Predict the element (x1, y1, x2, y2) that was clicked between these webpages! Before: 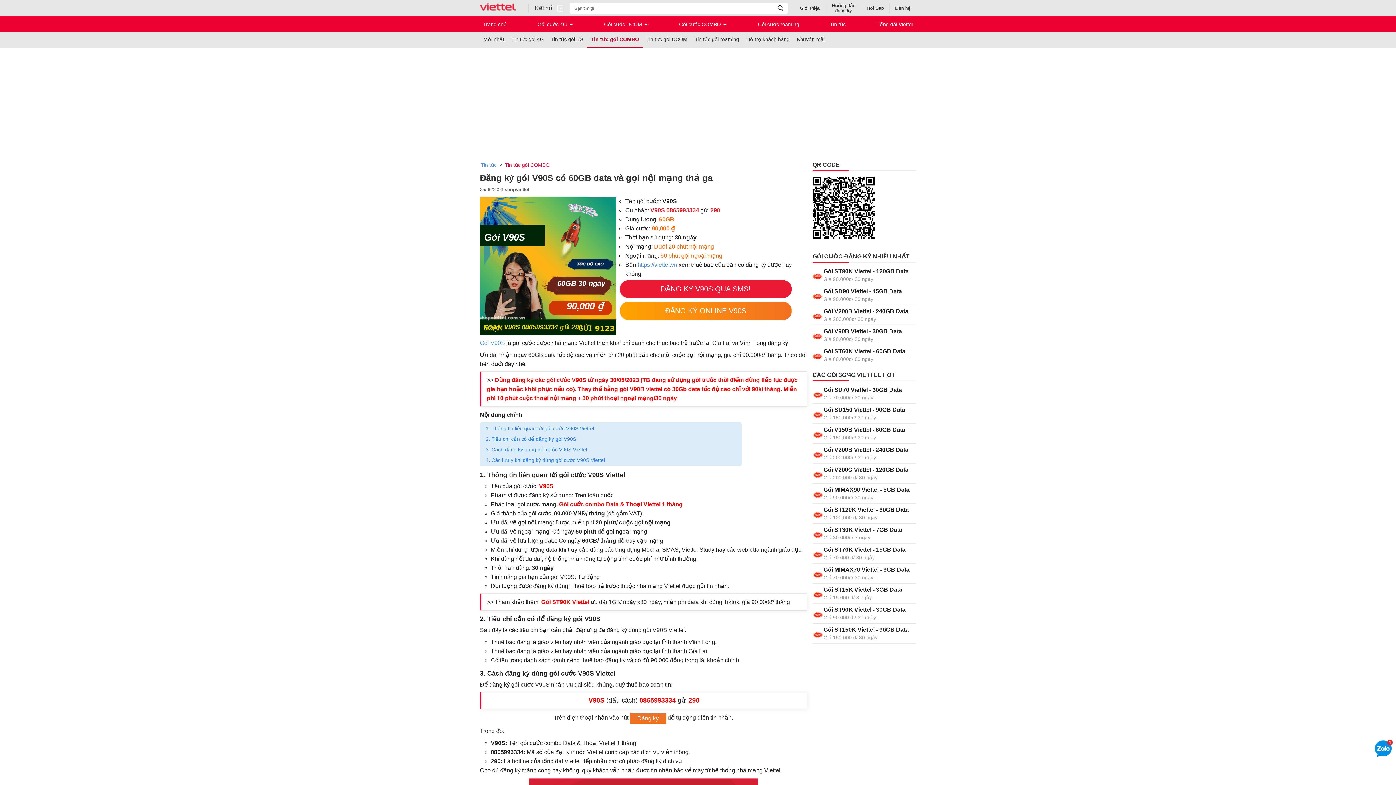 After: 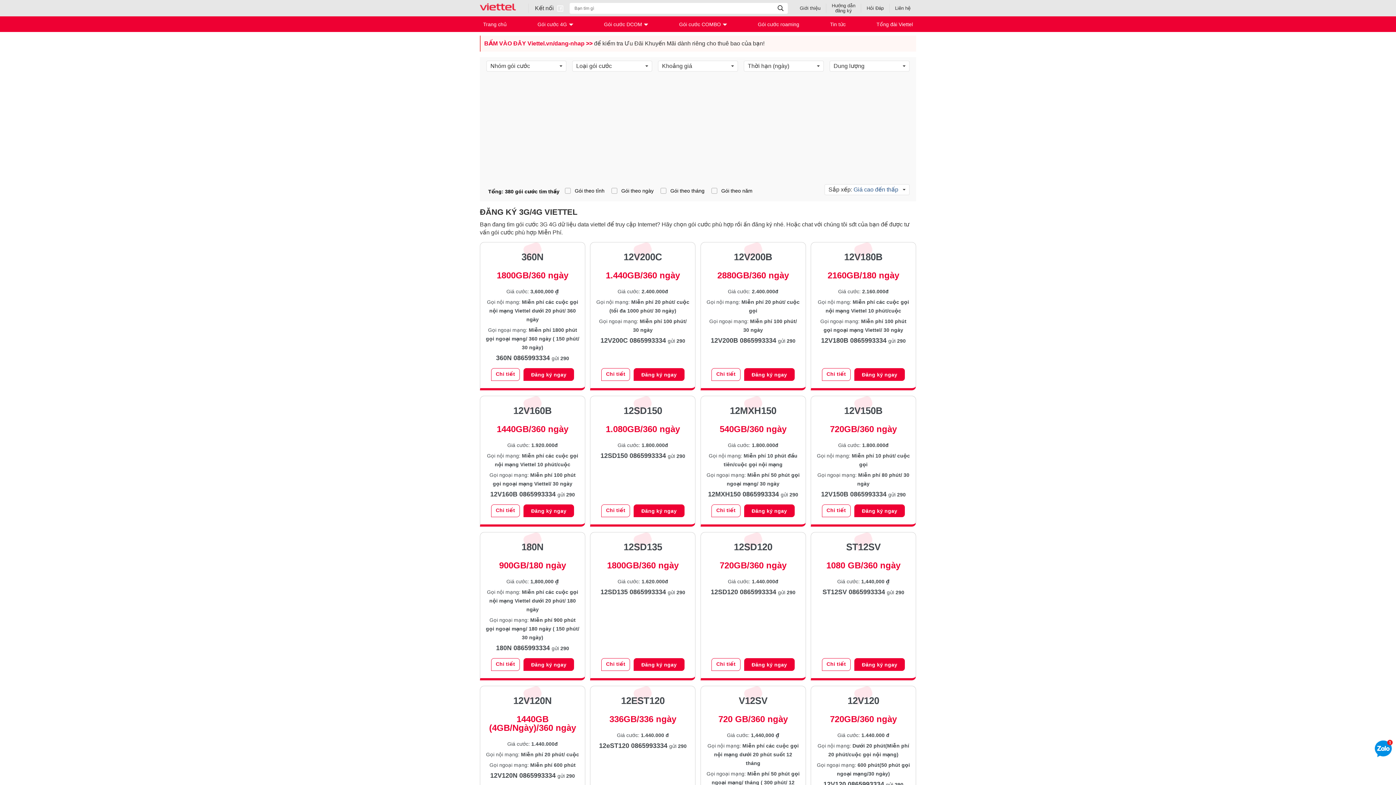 Action: label: Trang chủ bbox: (480, 16, 510, 32)